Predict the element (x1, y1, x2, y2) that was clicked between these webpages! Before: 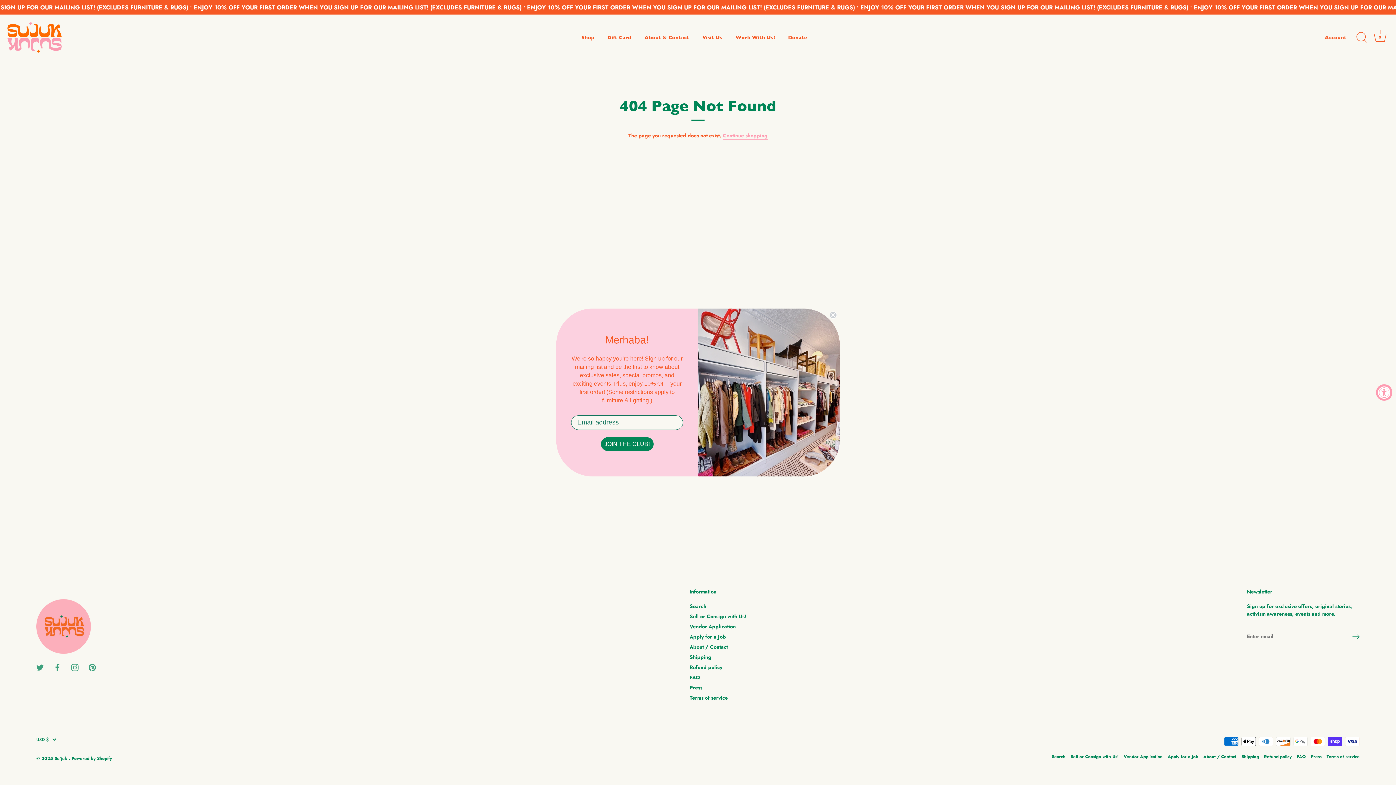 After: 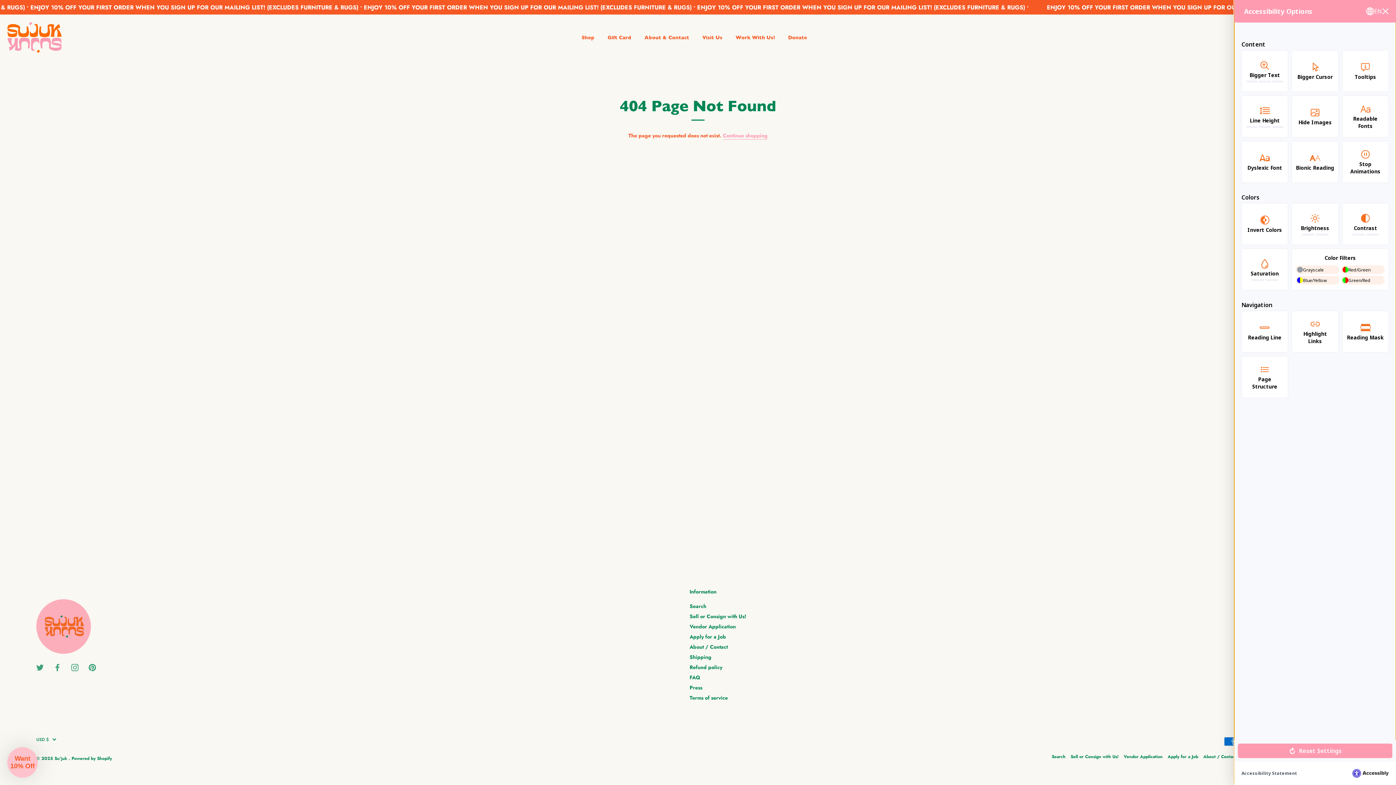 Action: label: Accessibility Widget, click to open bbox: (1376, 384, 1392, 400)